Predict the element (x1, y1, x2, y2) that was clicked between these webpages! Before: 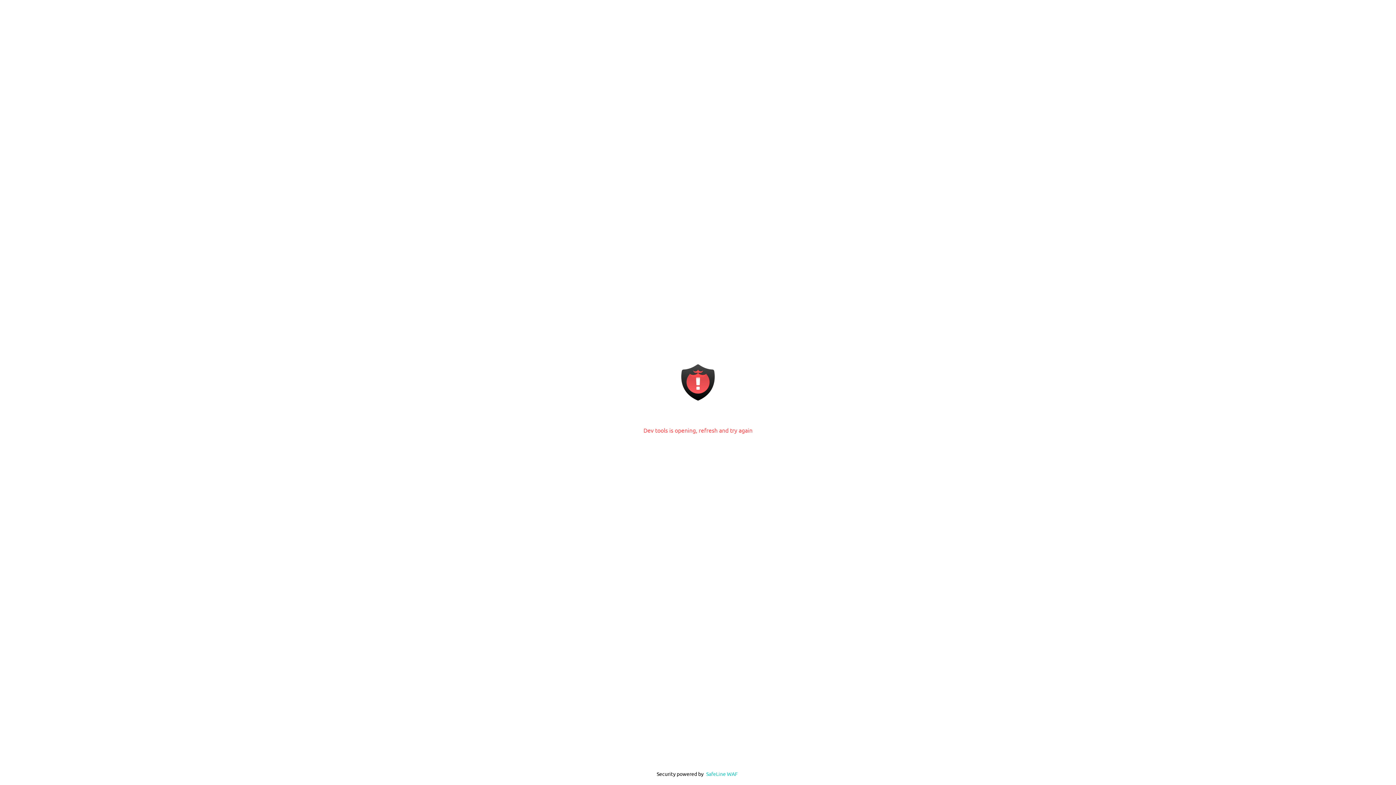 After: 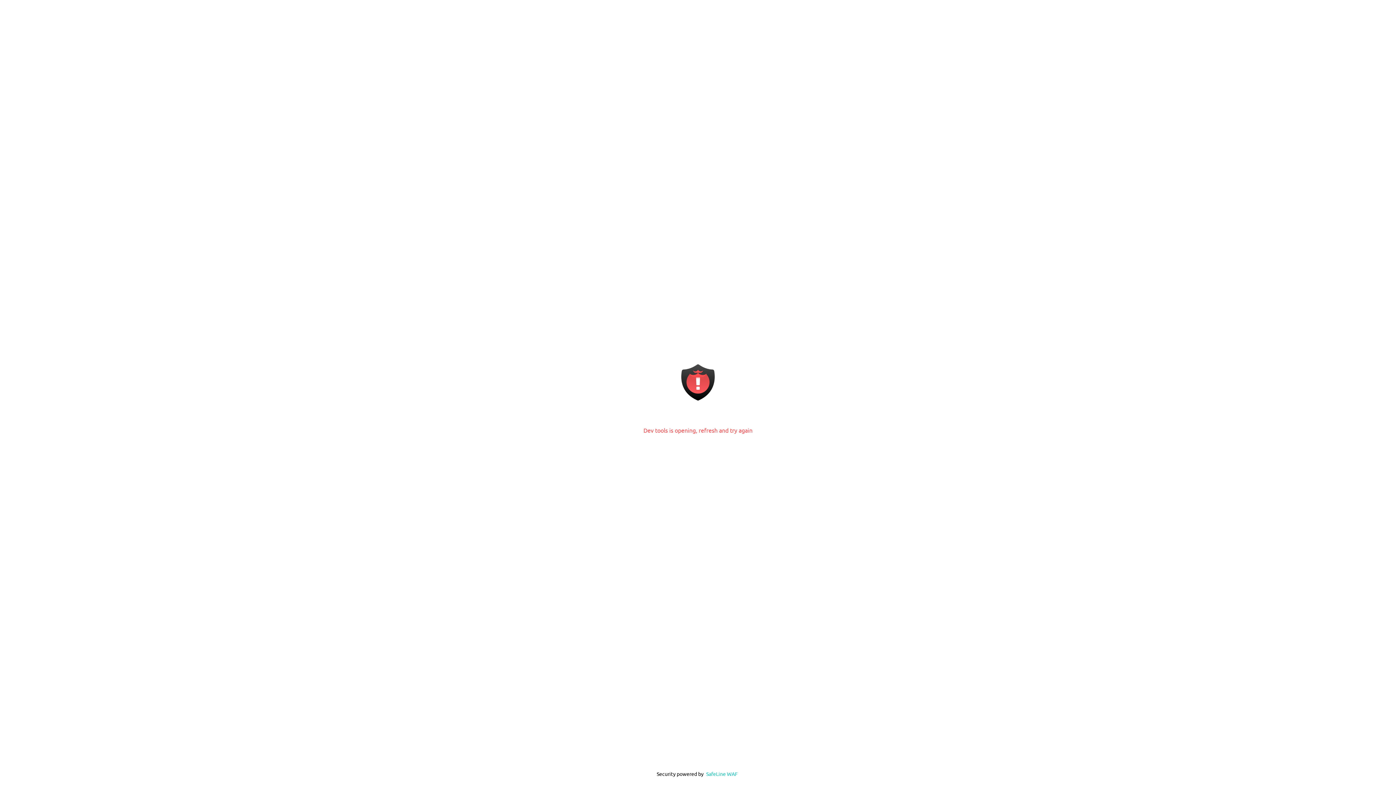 Action: bbox: (706, 770, 738, 777) label: SafeLine WAF